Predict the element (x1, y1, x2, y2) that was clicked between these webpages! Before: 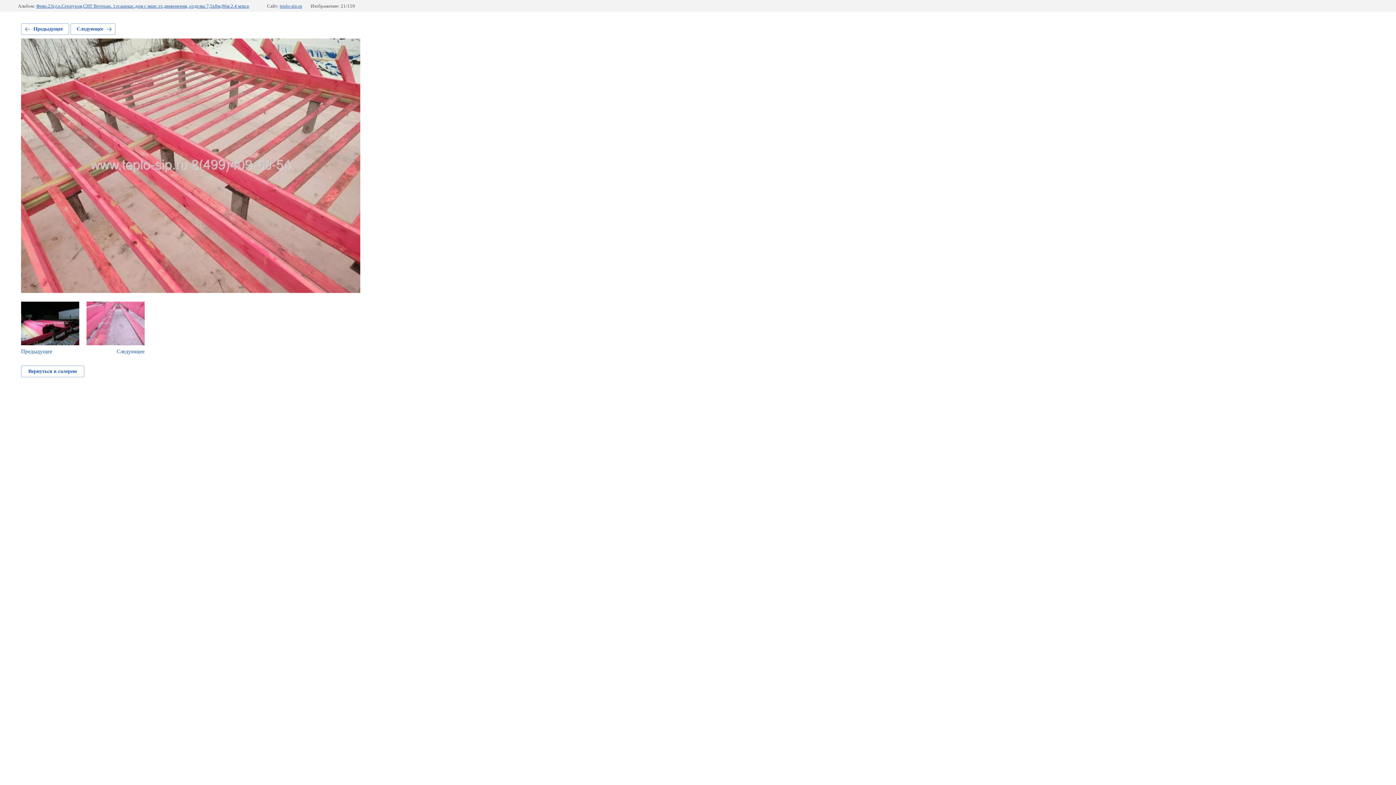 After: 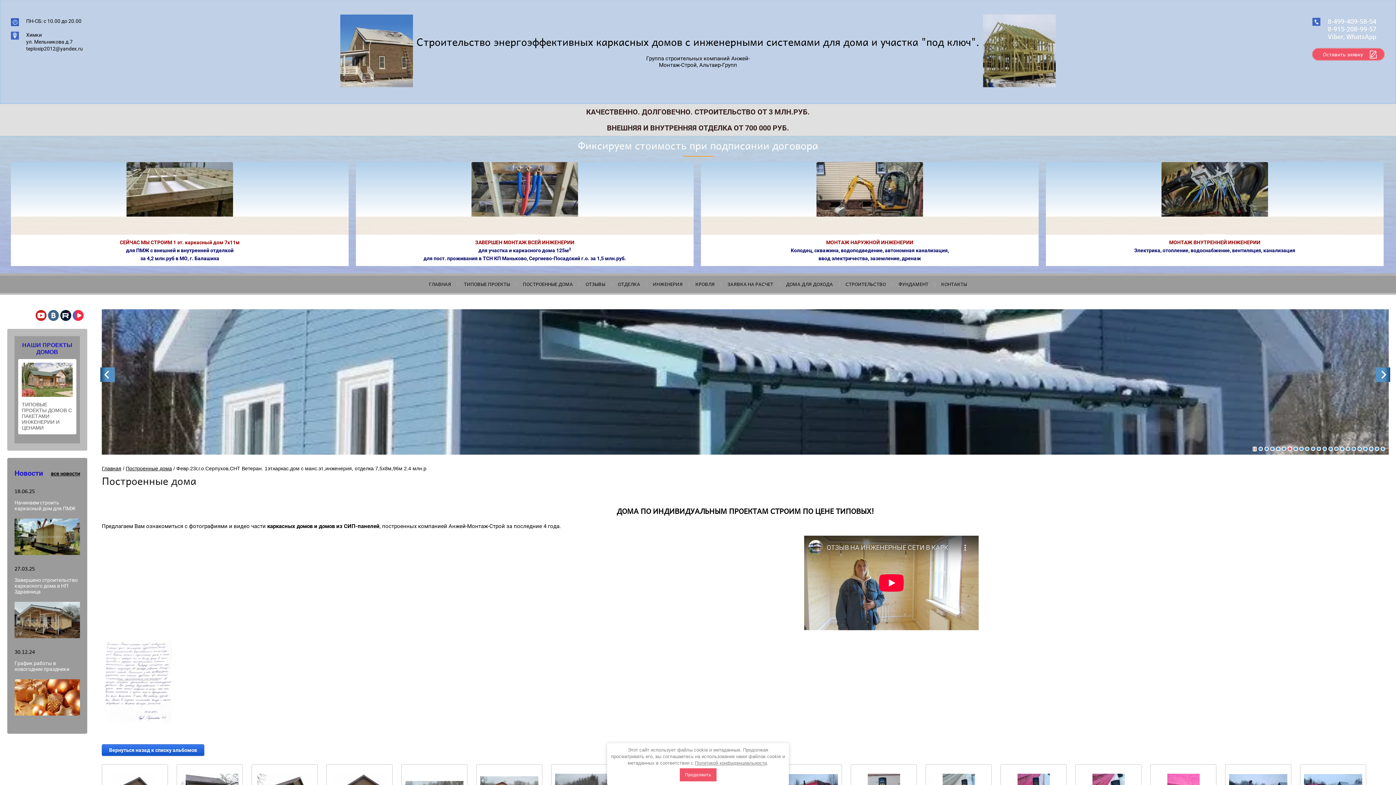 Action: bbox: (21, 365, 84, 377) label: Вернуться в галерею